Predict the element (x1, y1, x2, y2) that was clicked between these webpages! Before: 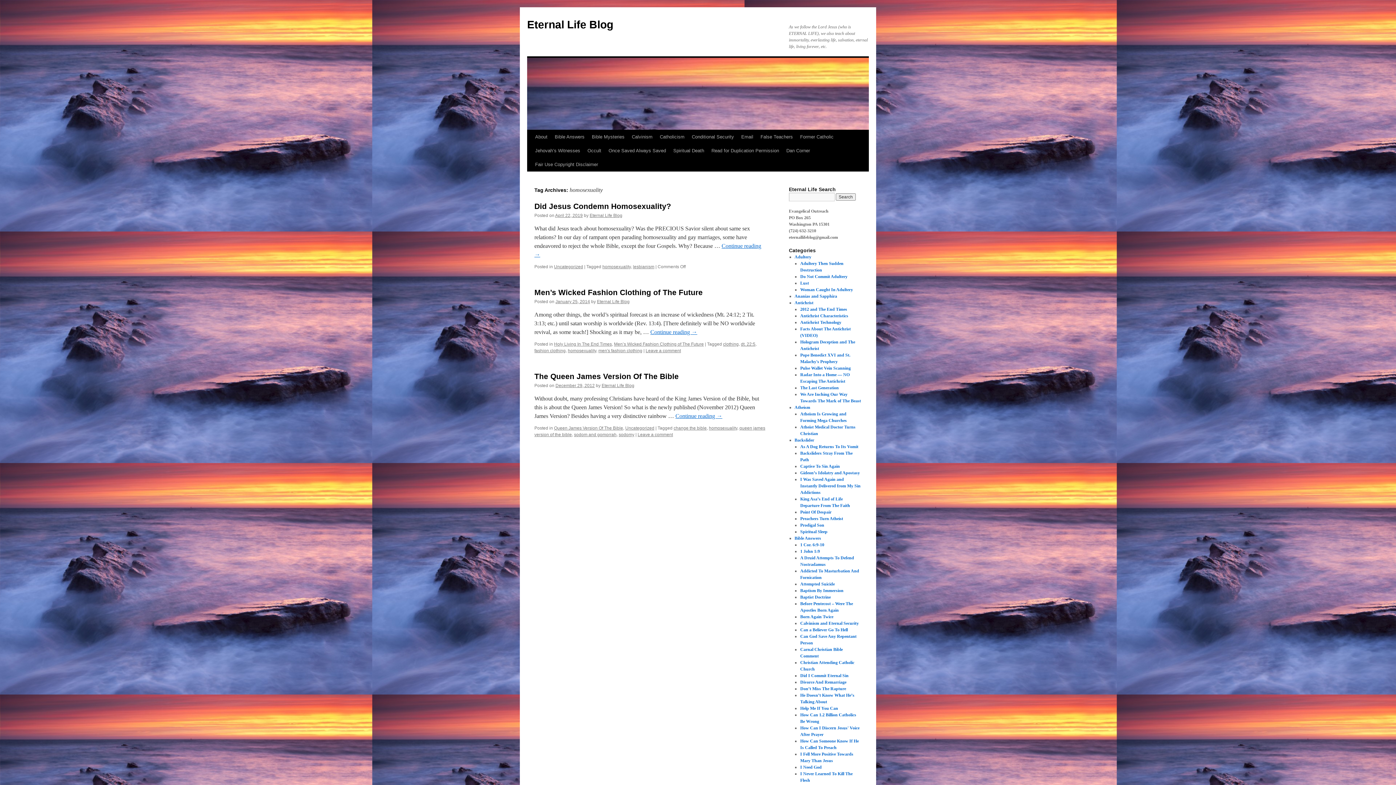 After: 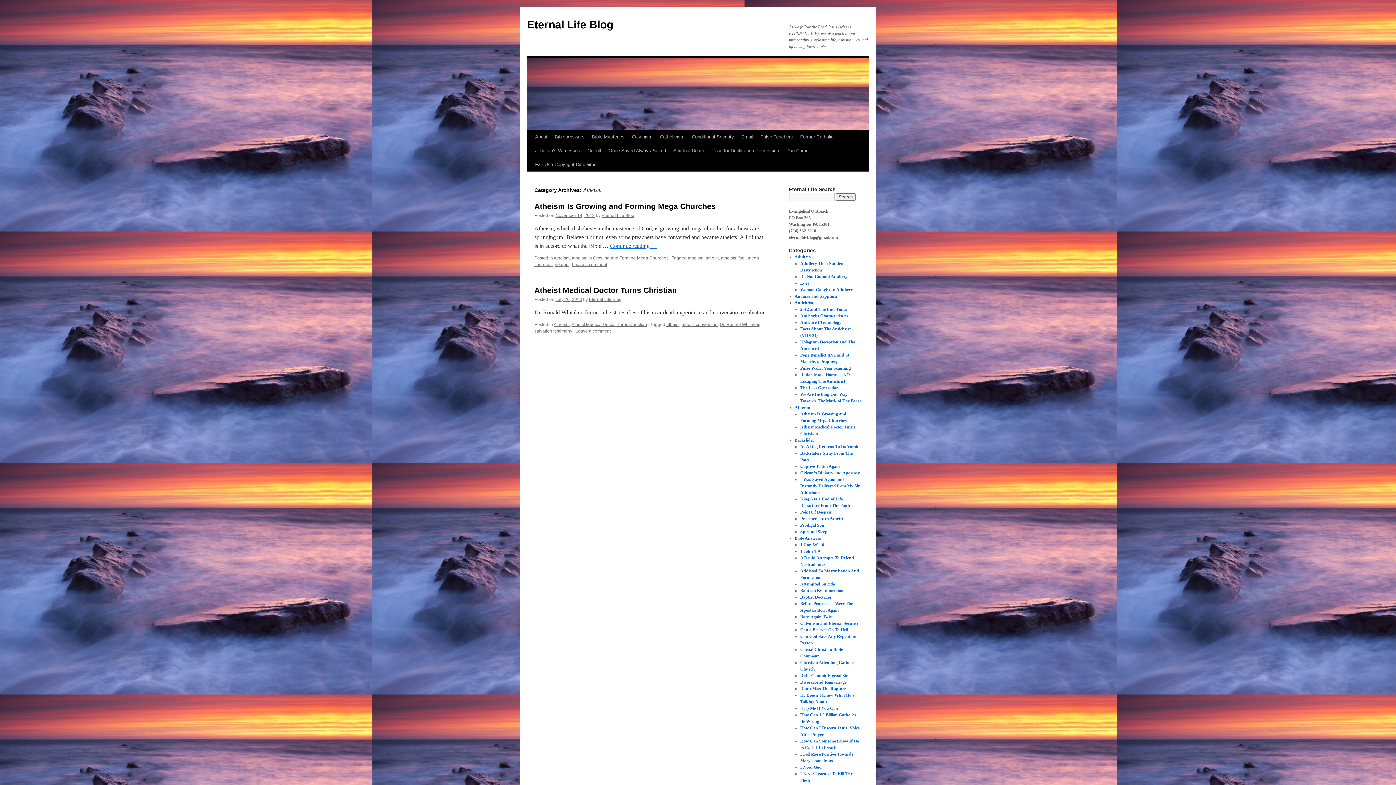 Action: bbox: (794, 405, 810, 410) label: Atheism